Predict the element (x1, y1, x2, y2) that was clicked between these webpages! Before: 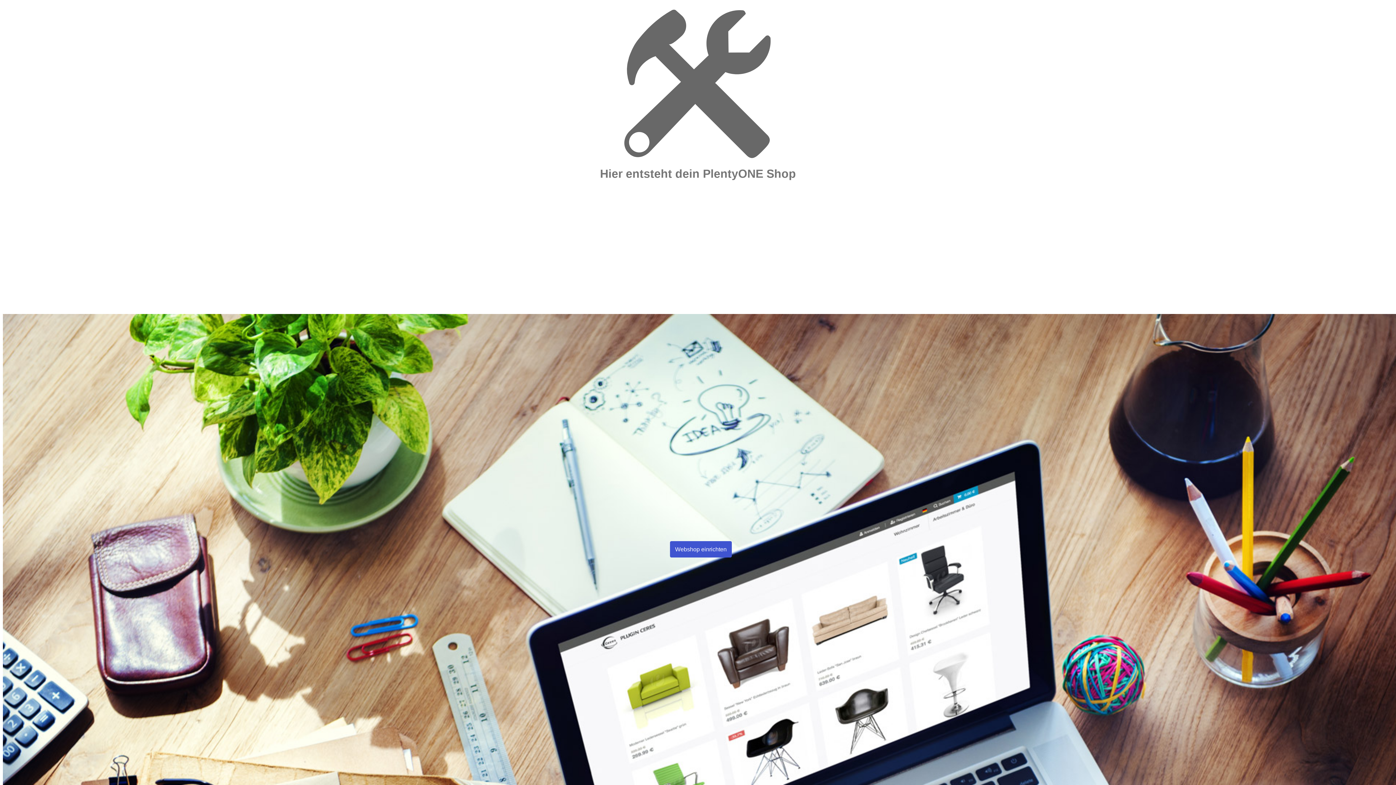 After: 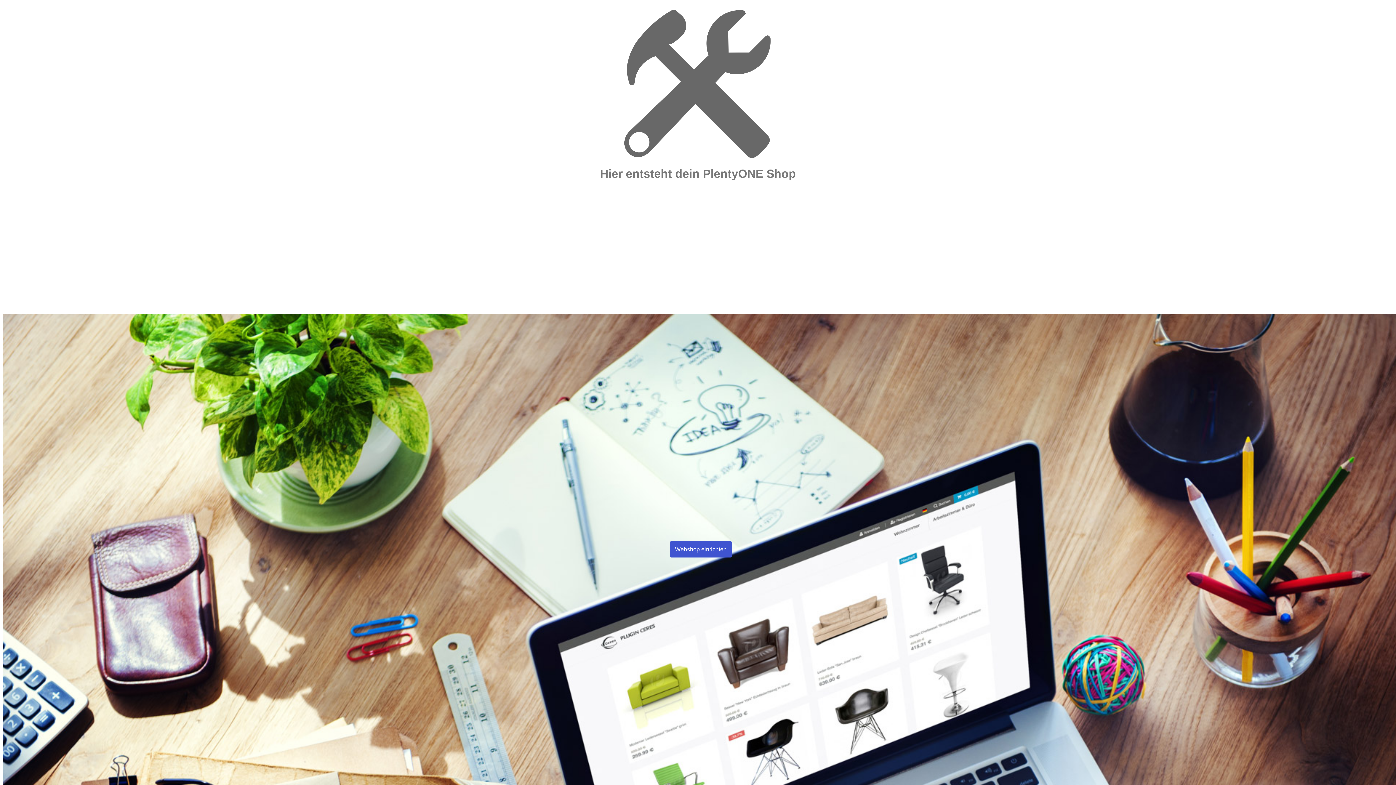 Action: label: Webshop einrichten bbox: (670, 541, 732, 557)